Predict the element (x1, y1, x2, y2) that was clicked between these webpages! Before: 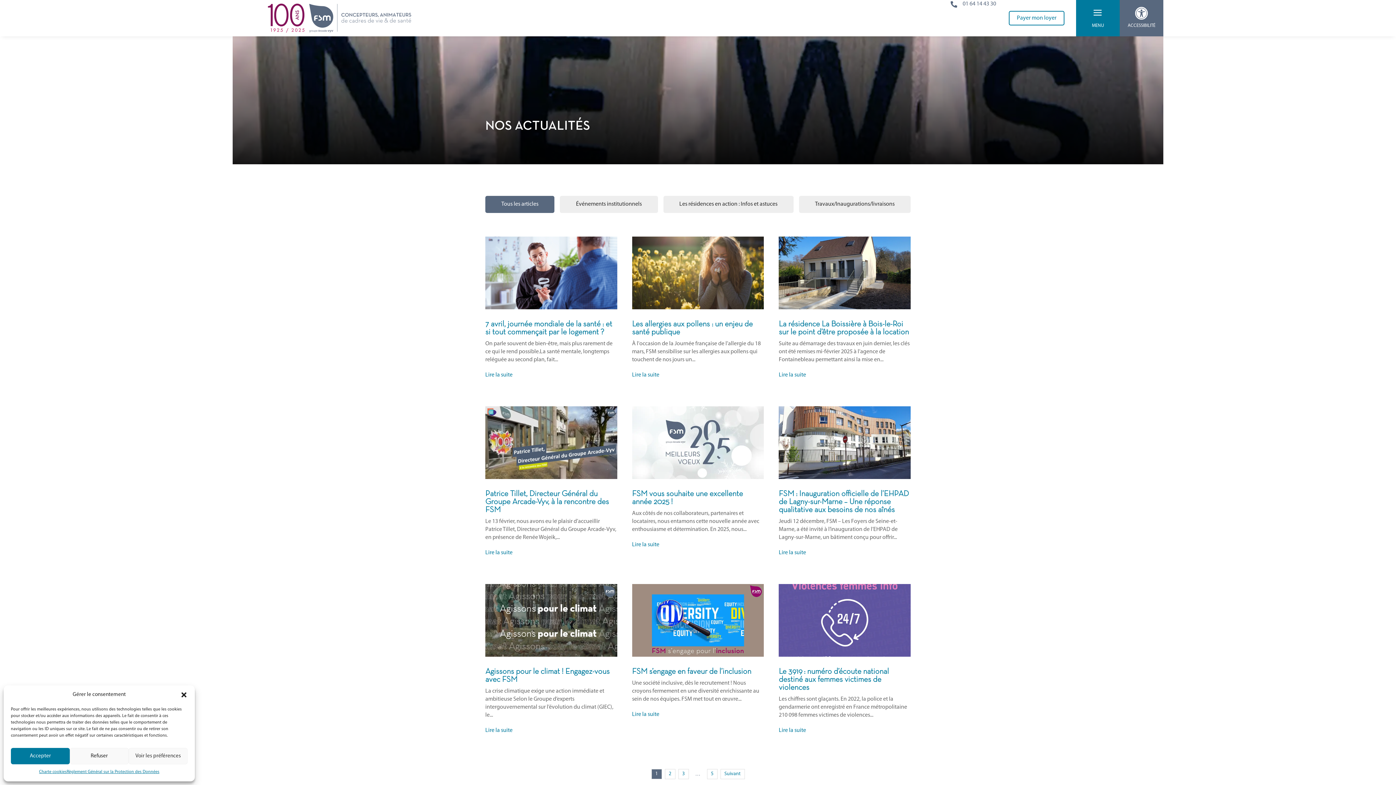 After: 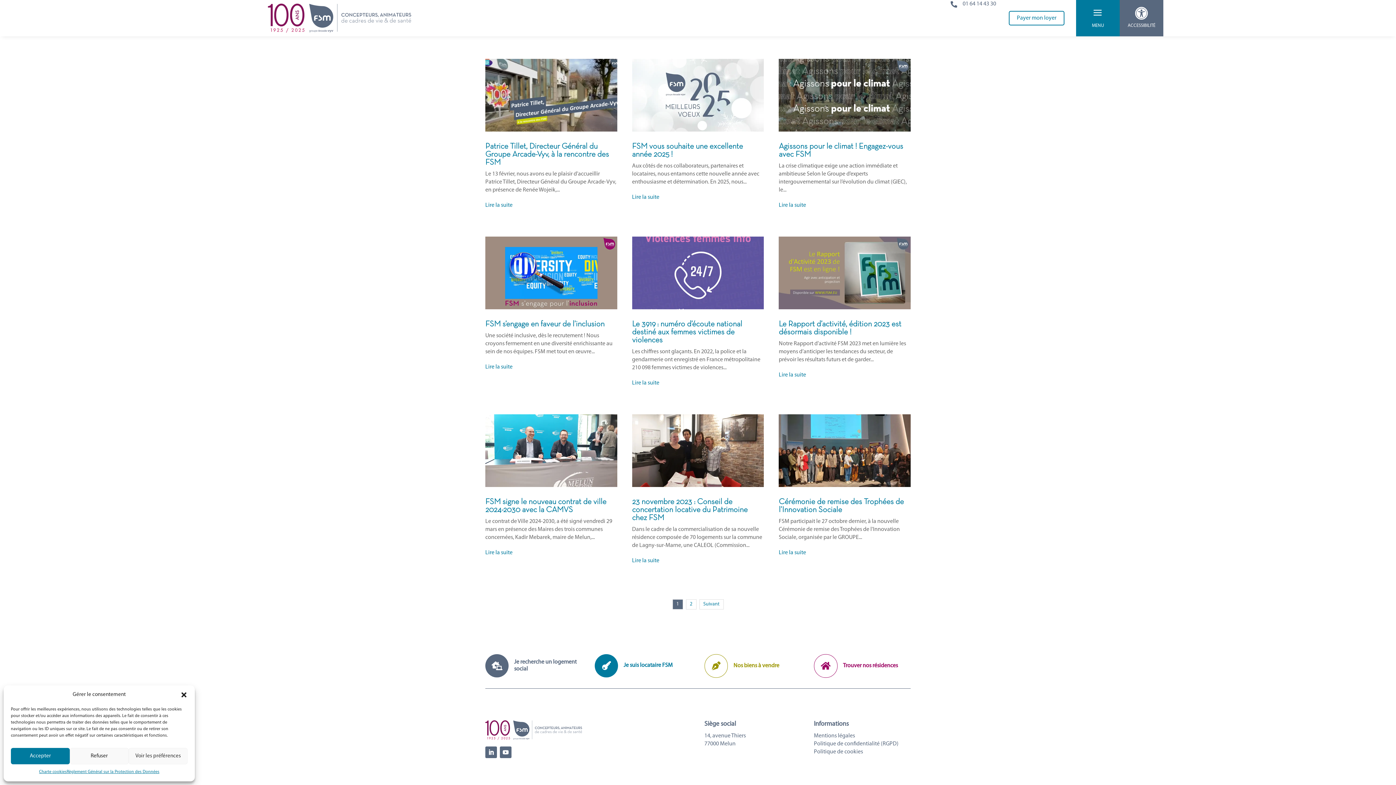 Action: label: Événements institutionnels bbox: (560, 196, 658, 213)